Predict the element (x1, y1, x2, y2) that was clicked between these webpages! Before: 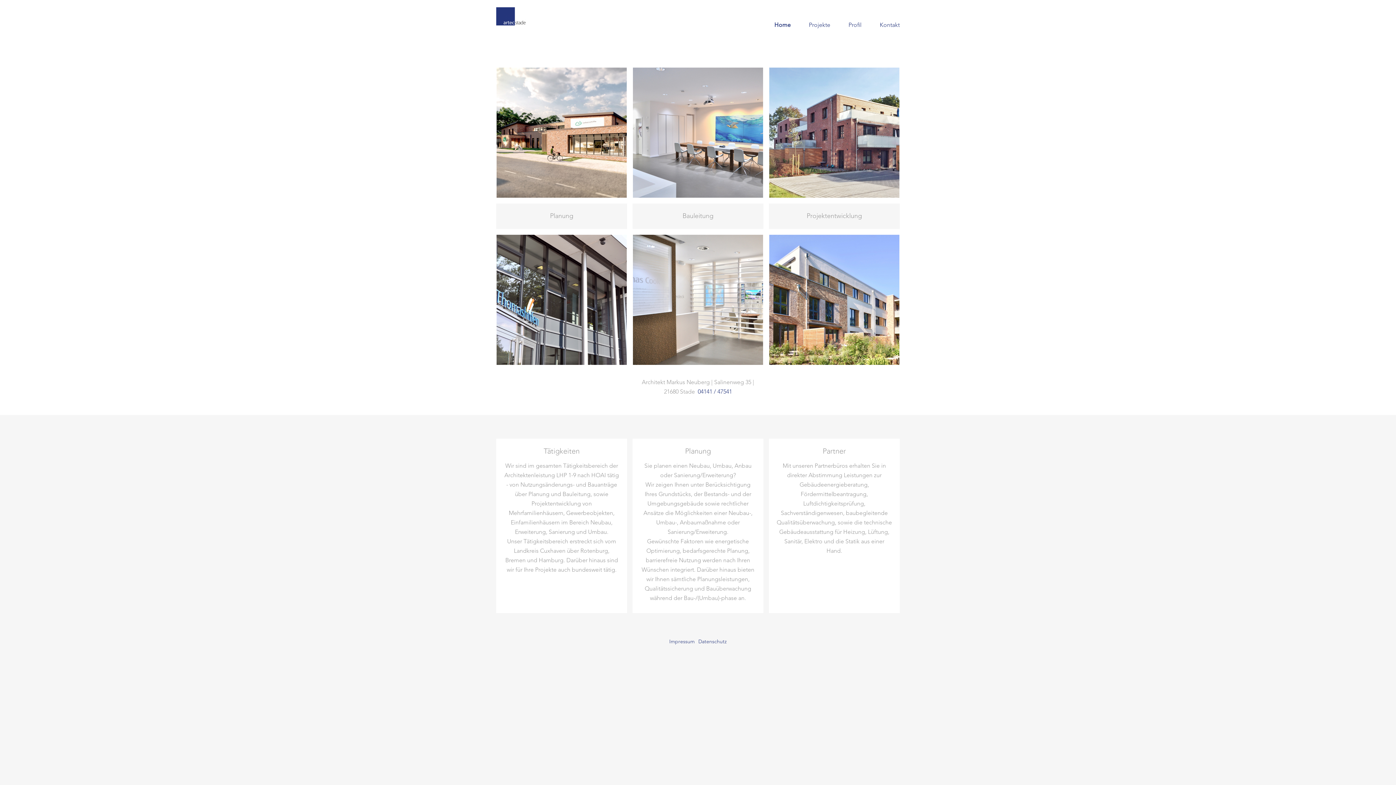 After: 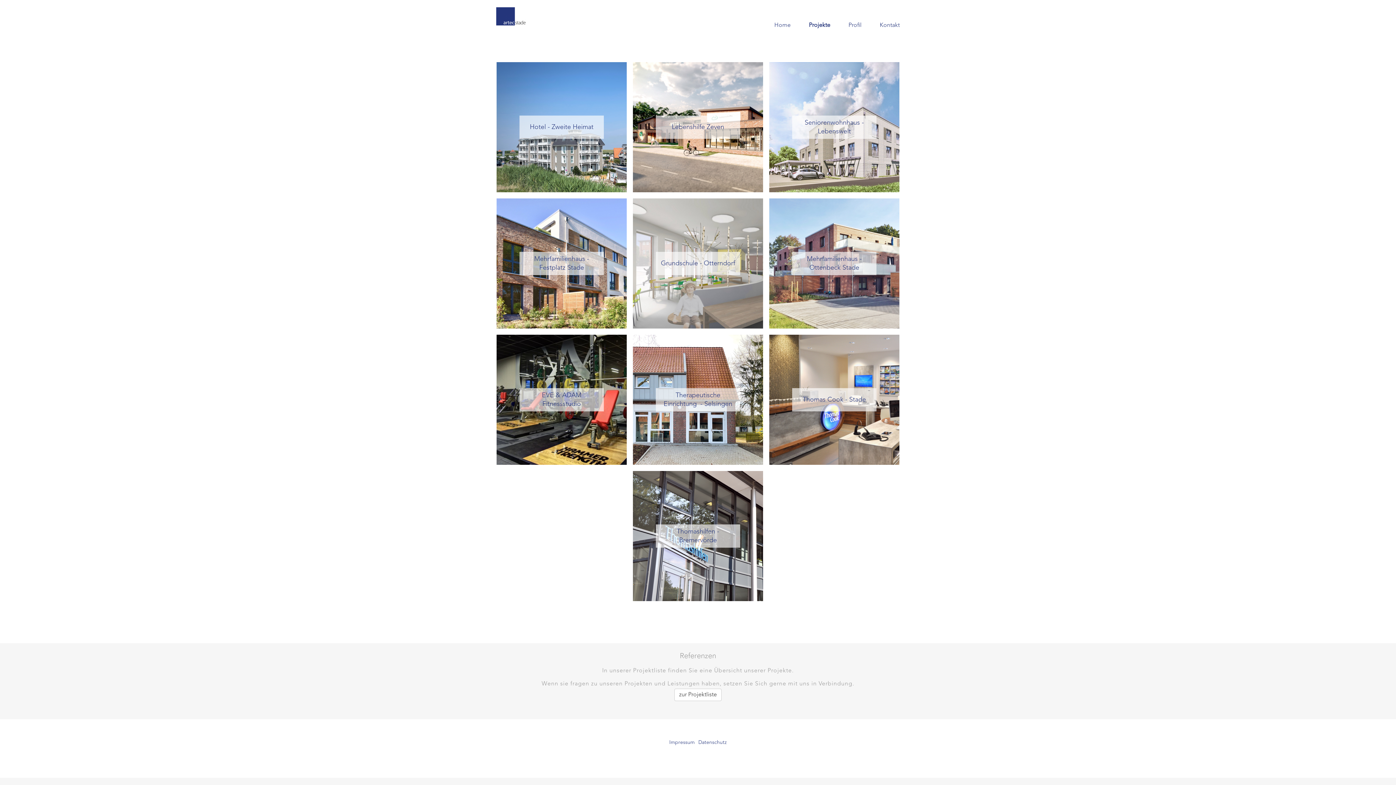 Action: bbox: (632, 234, 763, 365)